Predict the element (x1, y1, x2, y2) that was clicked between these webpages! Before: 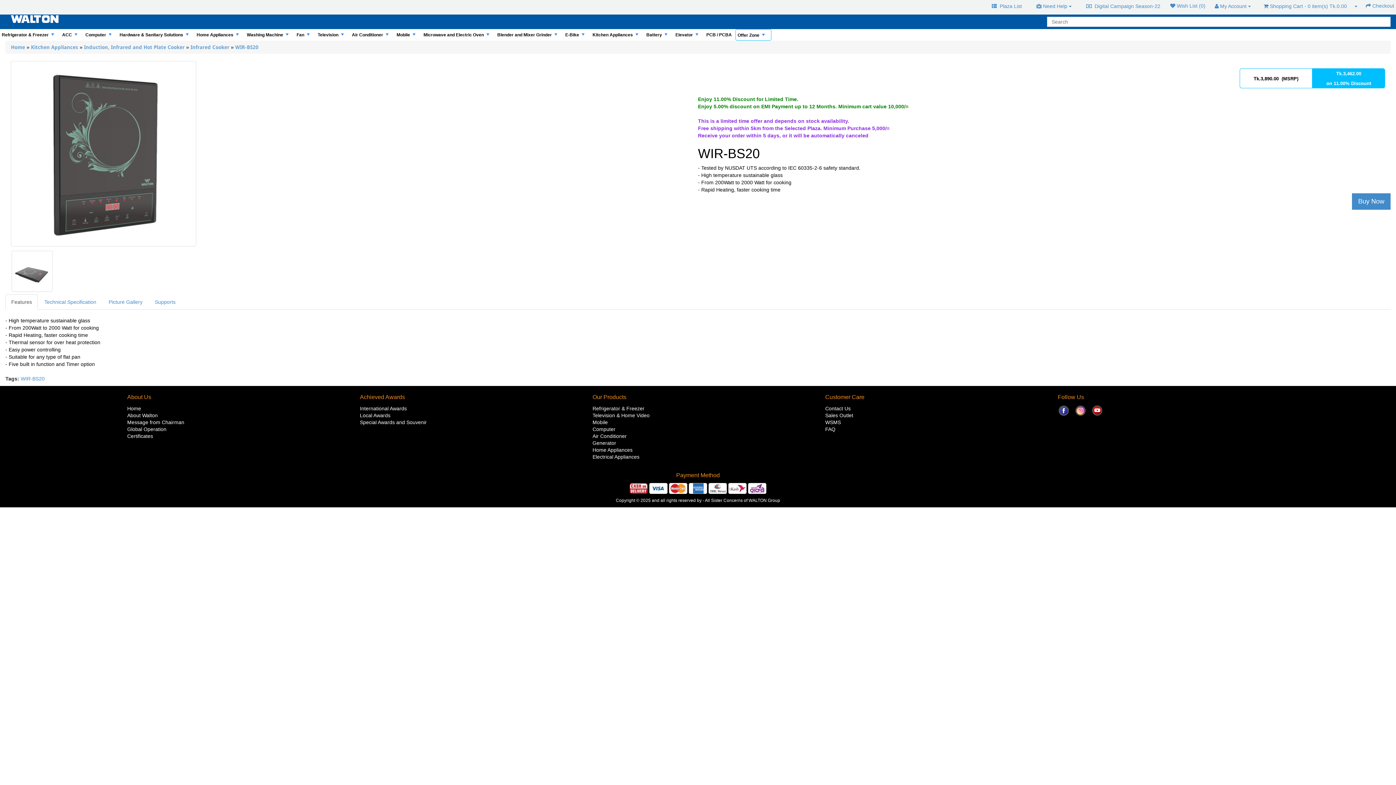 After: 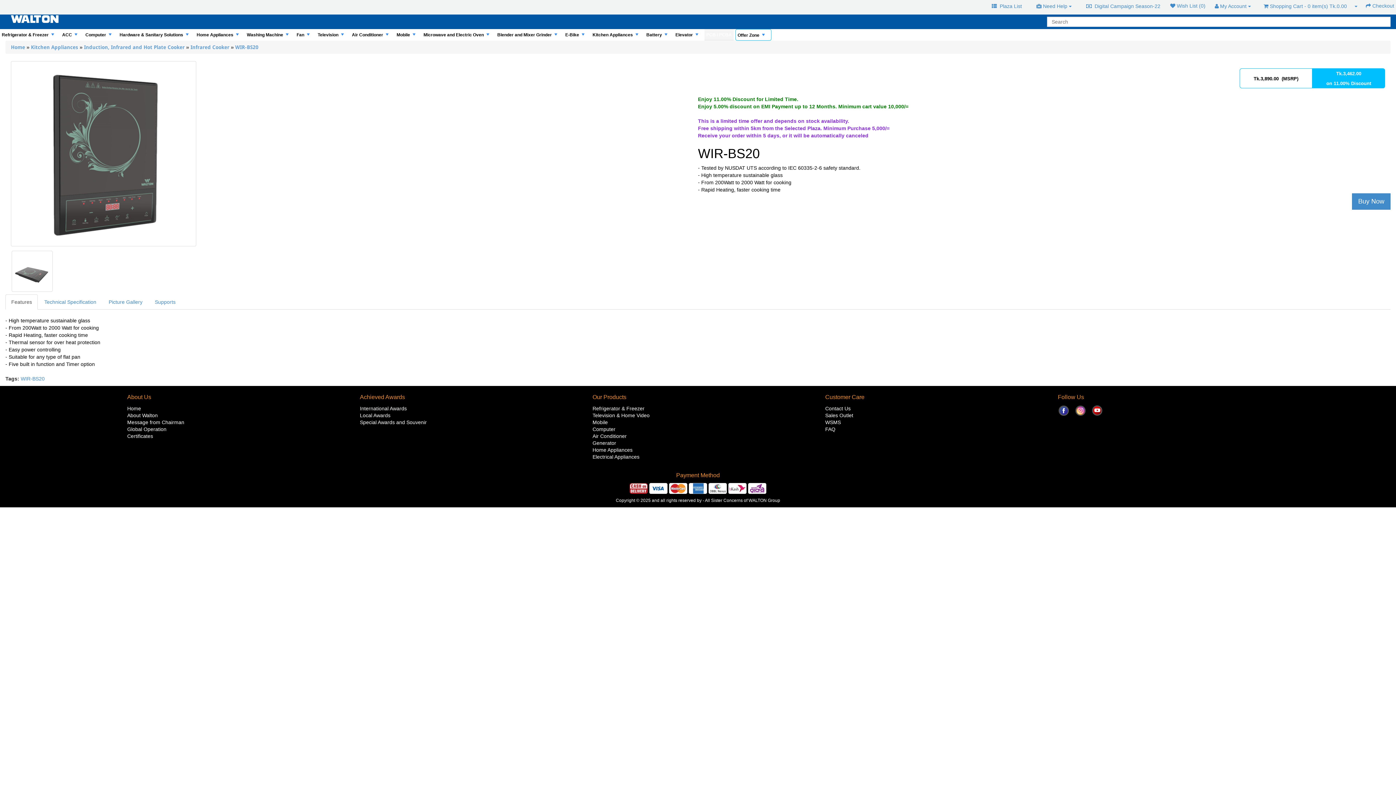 Action: label: PCB / PCBA bbox: (704, 29, 733, 40)